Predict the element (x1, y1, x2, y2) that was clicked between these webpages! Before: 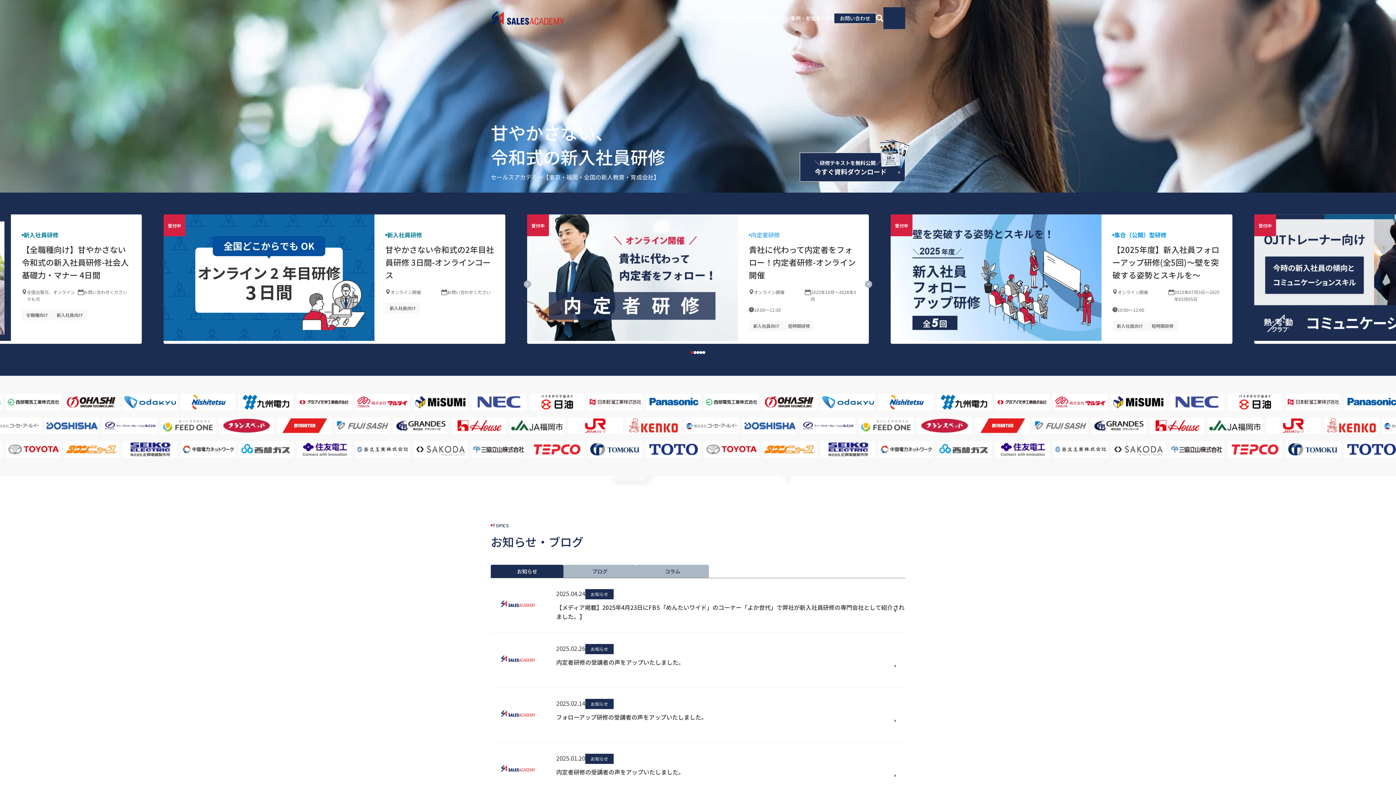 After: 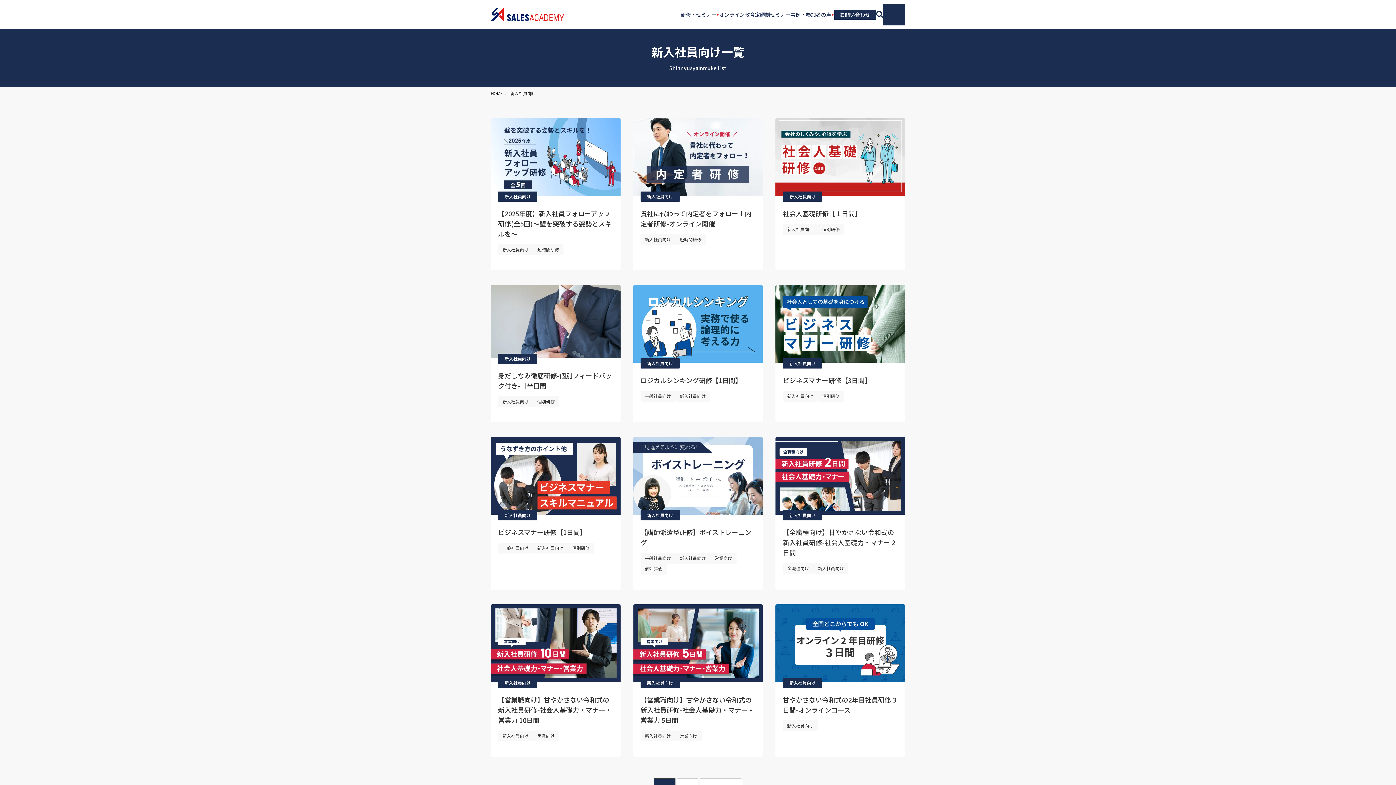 Action: bbox: (385, 302, 420, 313) label: 新入社員向け